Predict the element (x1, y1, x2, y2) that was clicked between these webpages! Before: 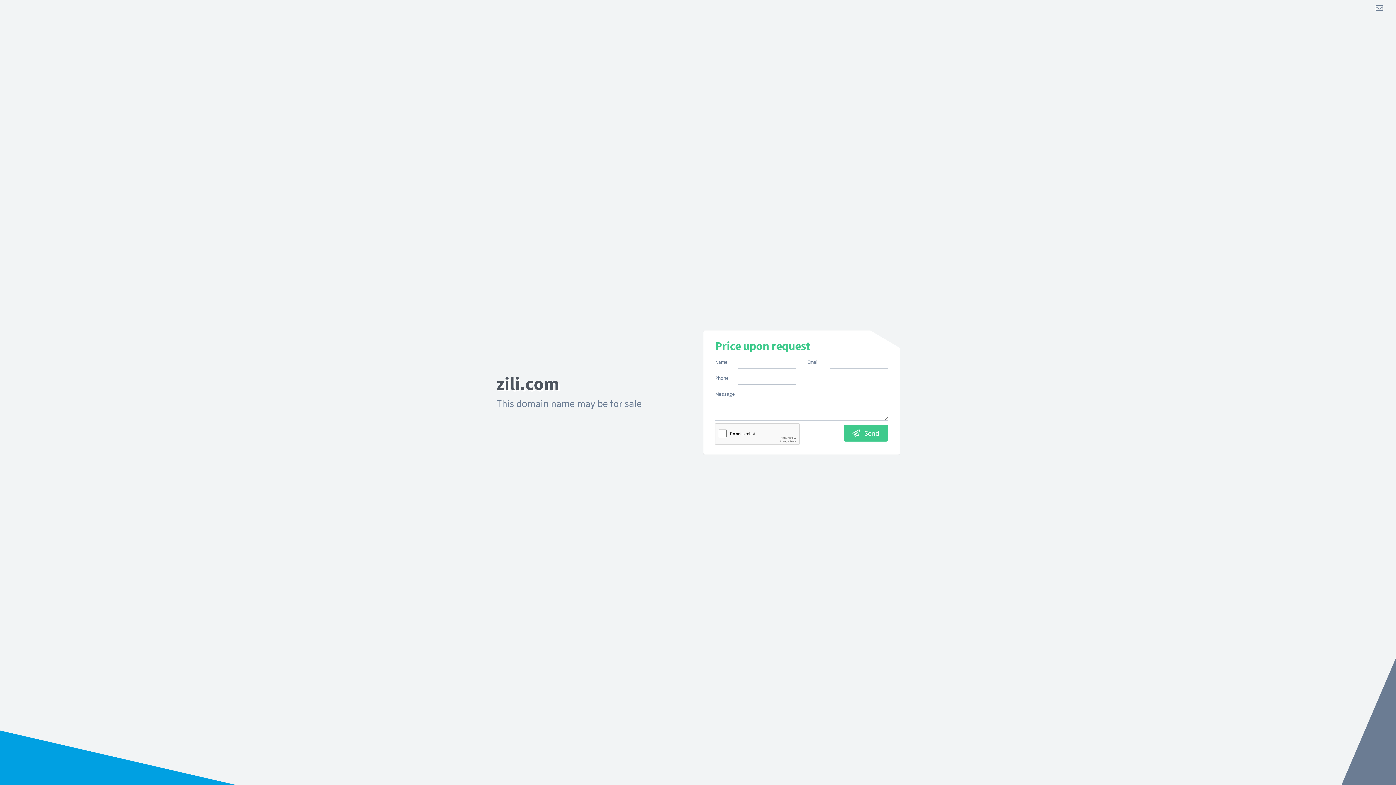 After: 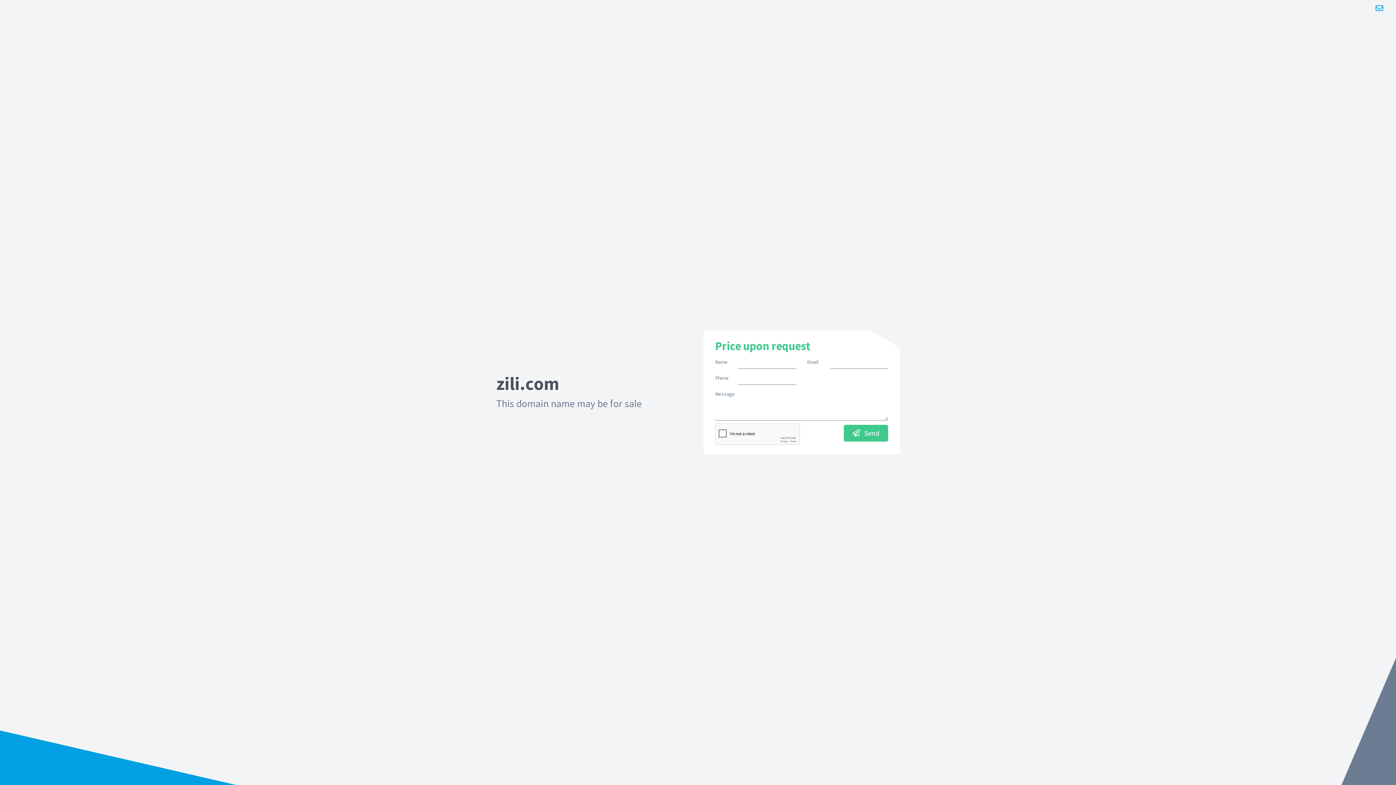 Action: bbox: (1376, 3, 1383, 13)